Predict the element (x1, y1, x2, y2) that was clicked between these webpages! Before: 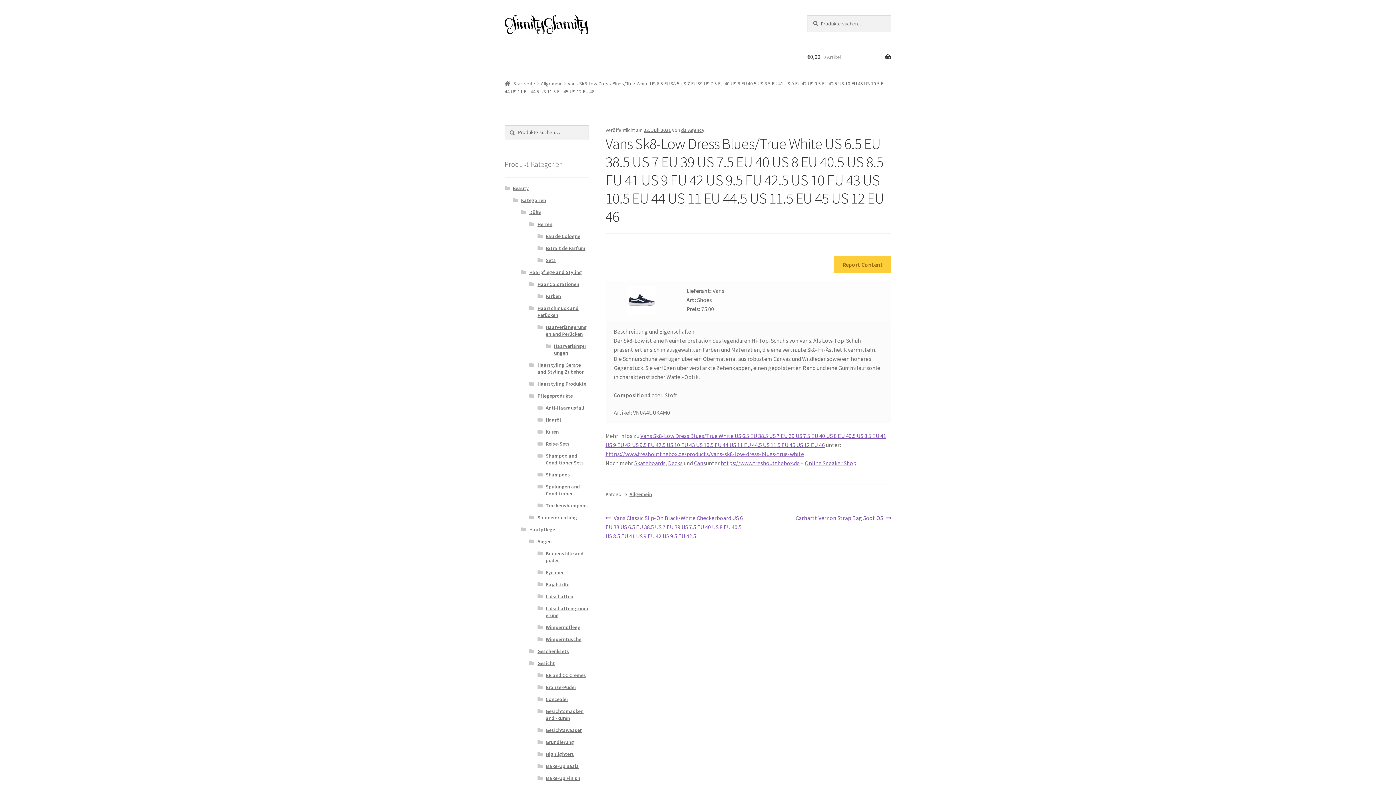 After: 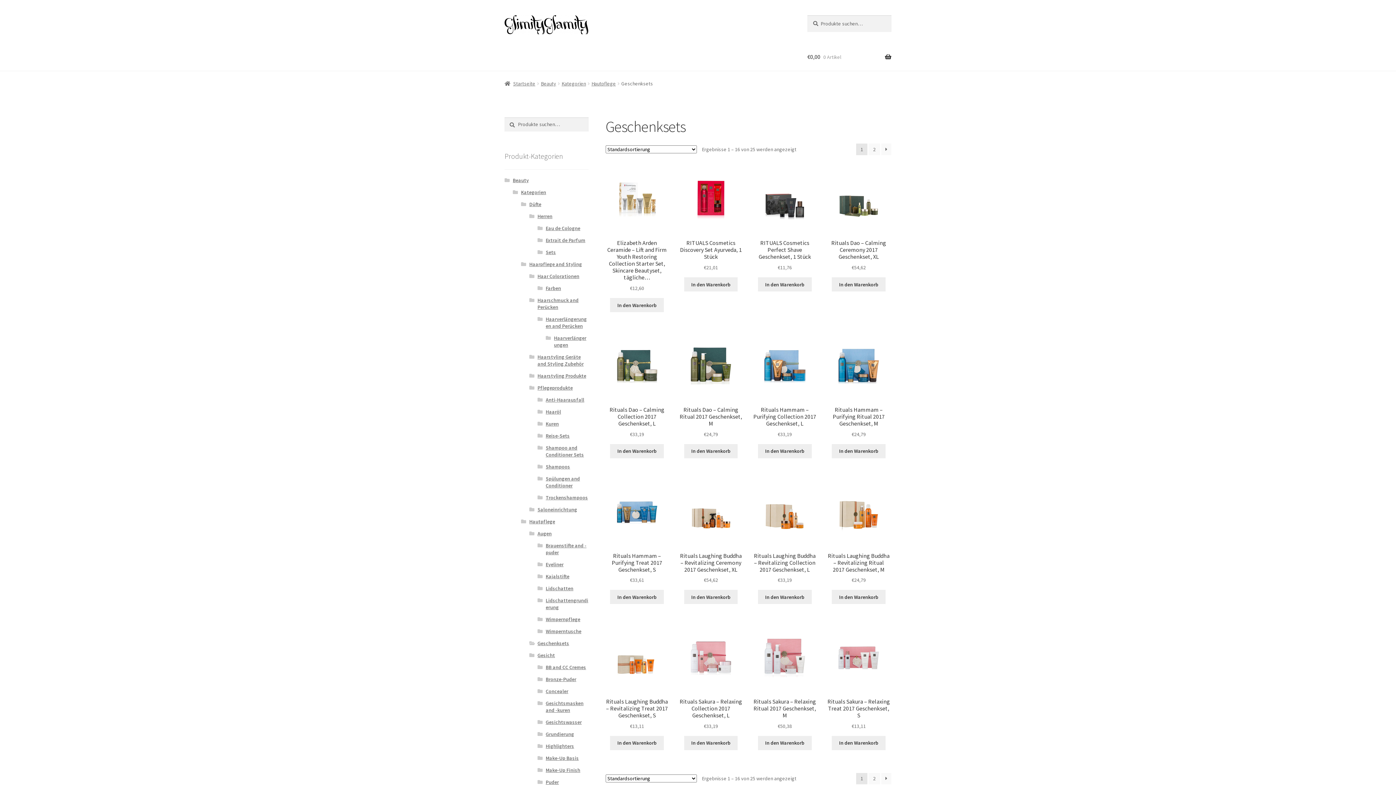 Action: bbox: (537, 648, 569, 654) label: Geschenksets